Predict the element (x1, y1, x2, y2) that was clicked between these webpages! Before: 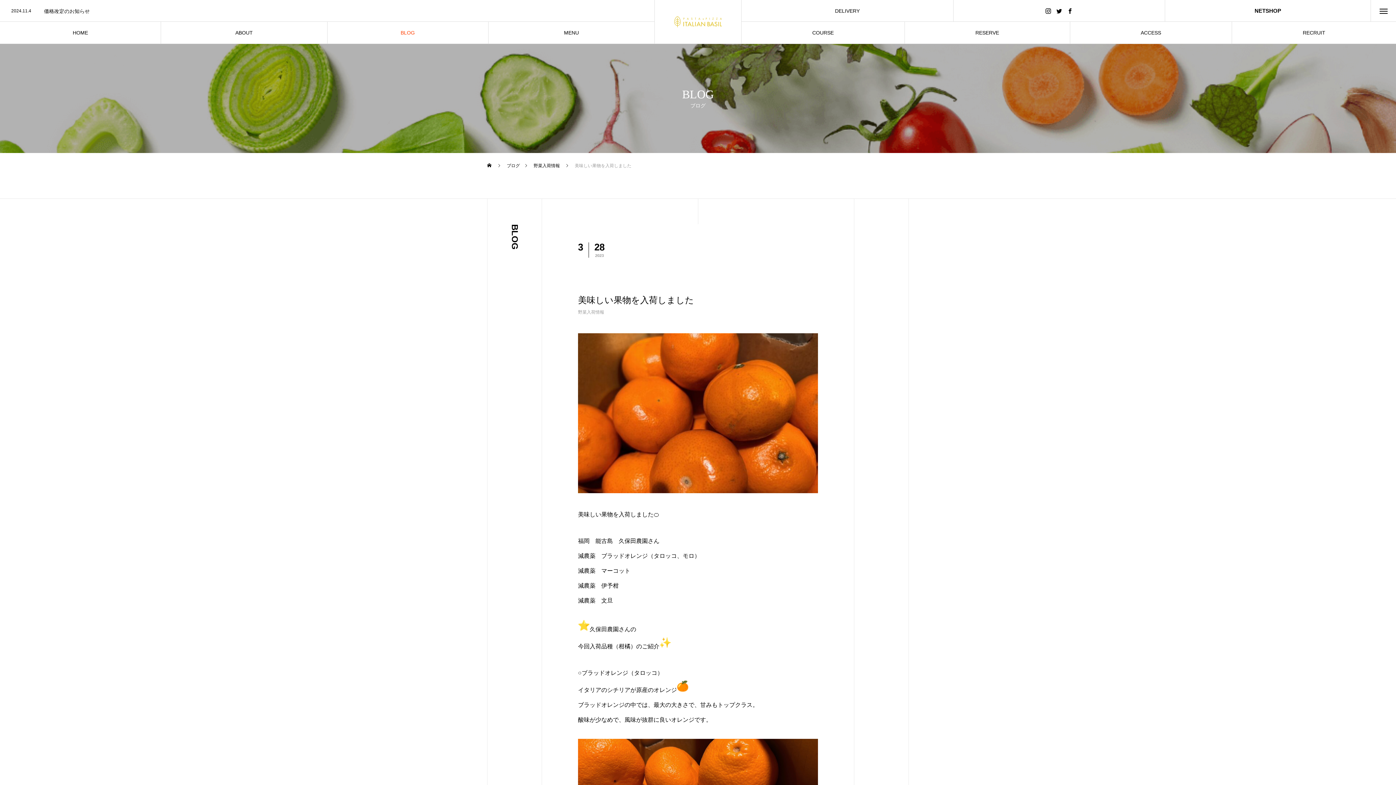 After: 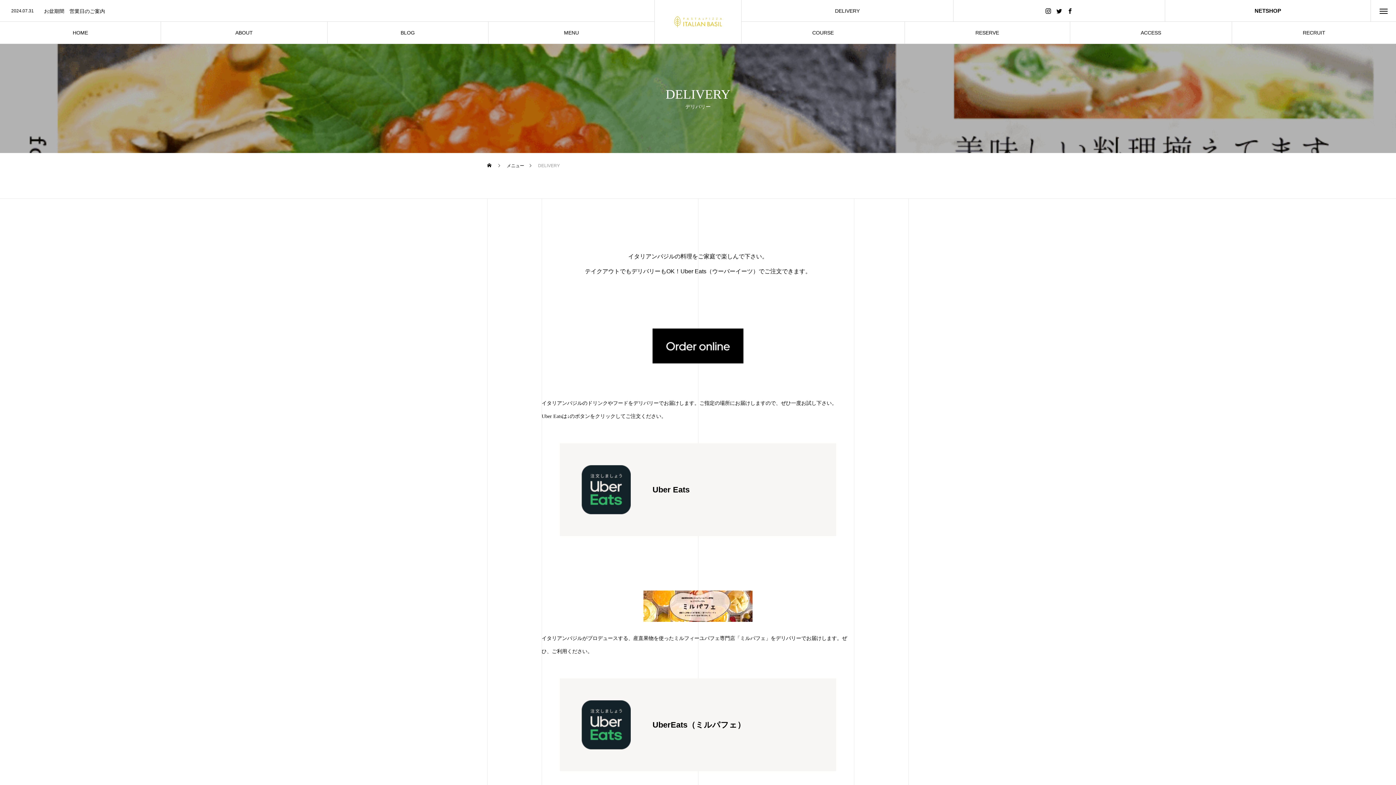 Action: label: DELIVERY
デリバリー bbox: (741, 0, 953, 21)